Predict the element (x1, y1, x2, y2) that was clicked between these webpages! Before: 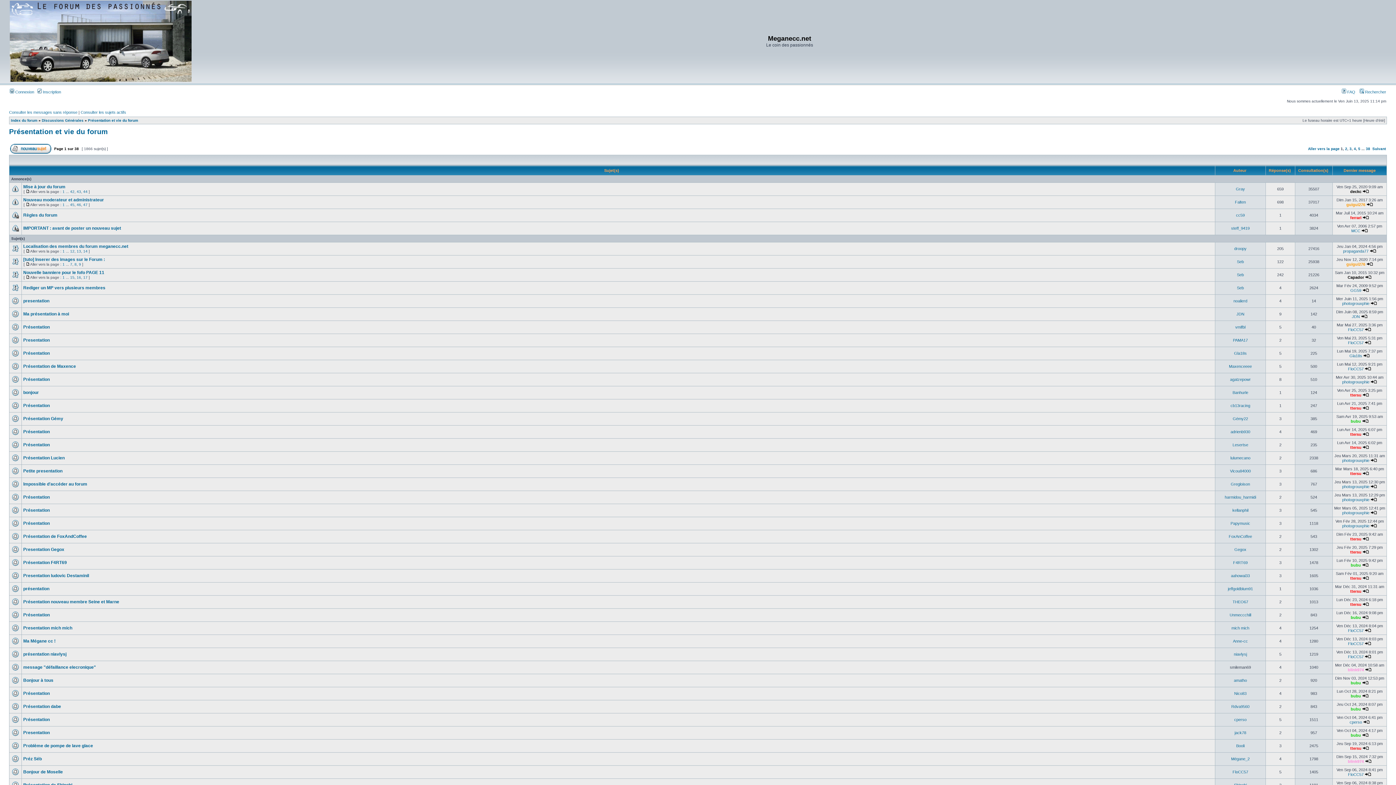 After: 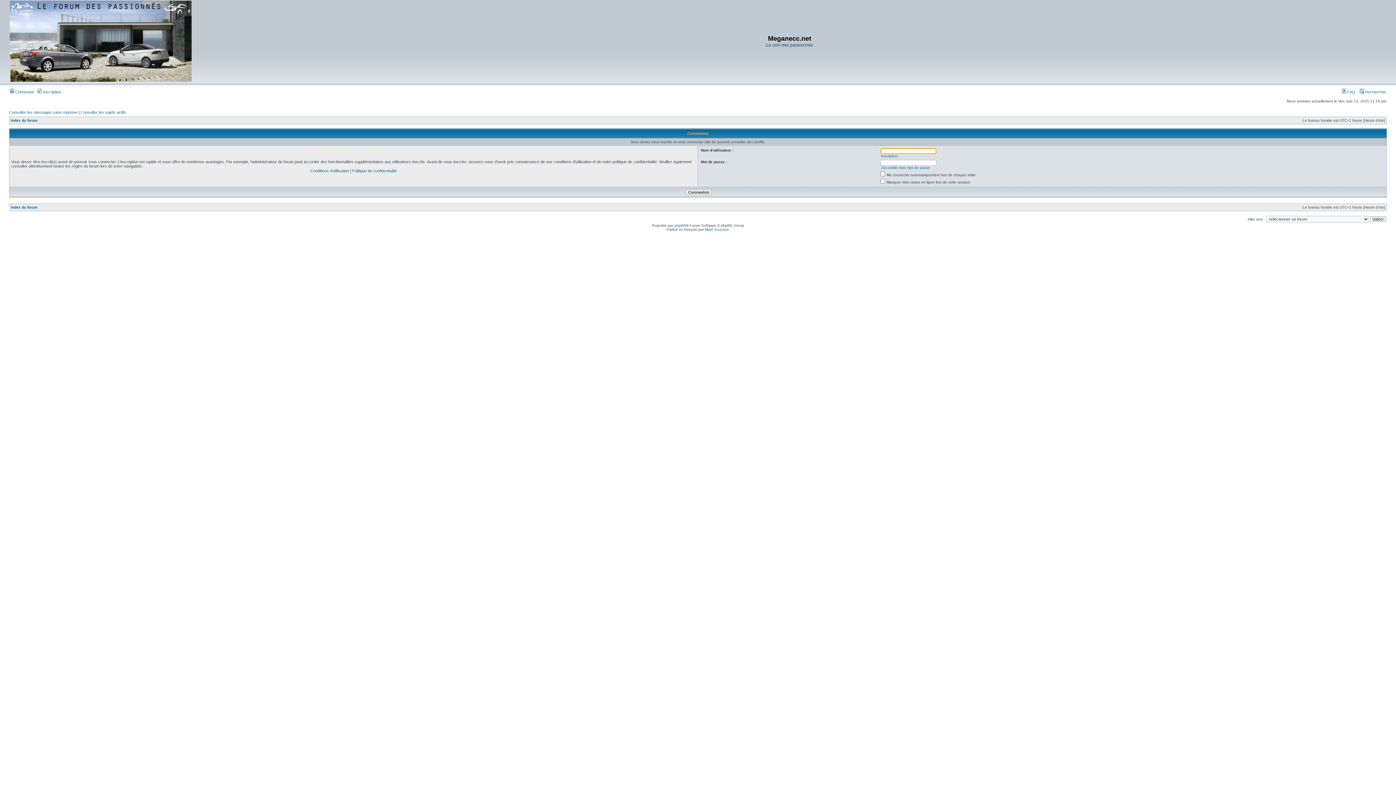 Action: bbox: (1342, 484, 1369, 489) label: photogrouxphie